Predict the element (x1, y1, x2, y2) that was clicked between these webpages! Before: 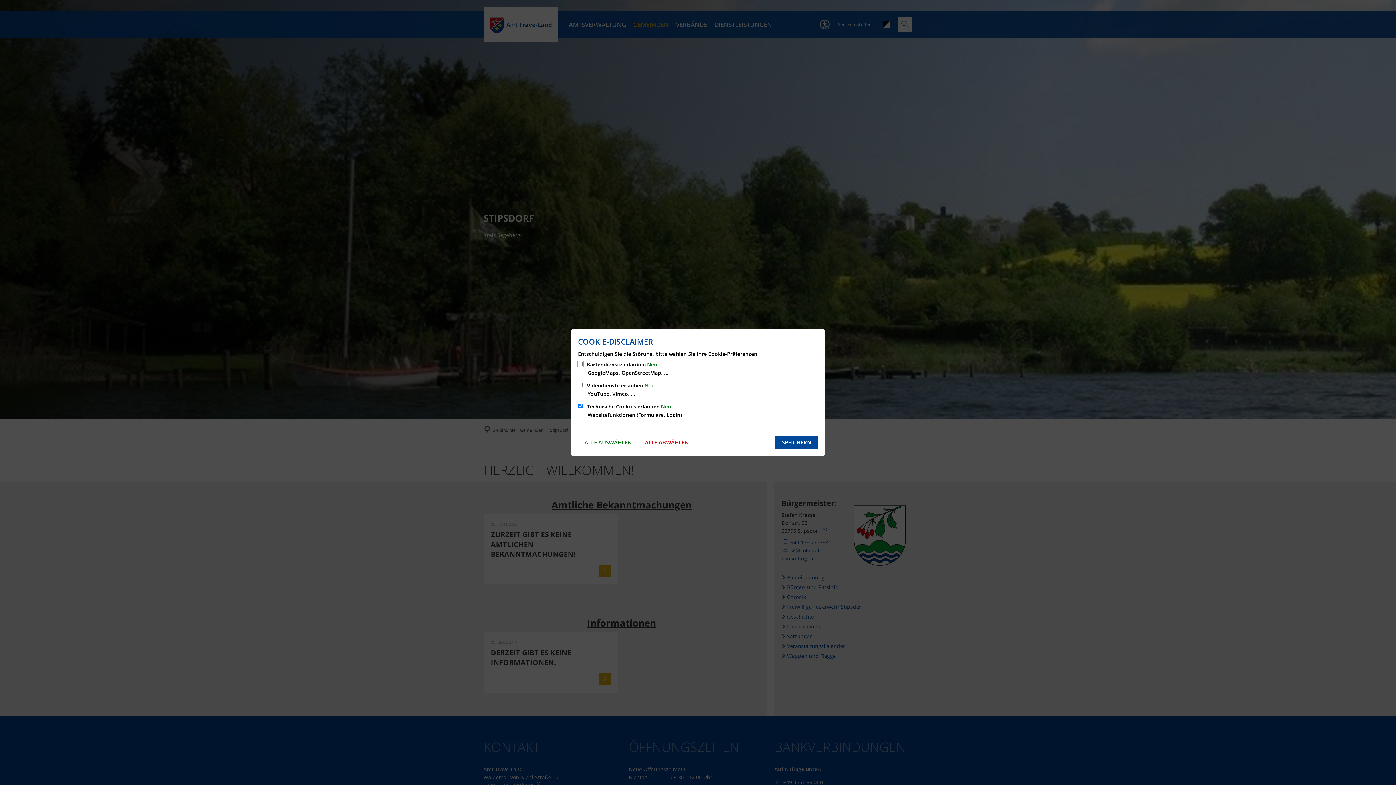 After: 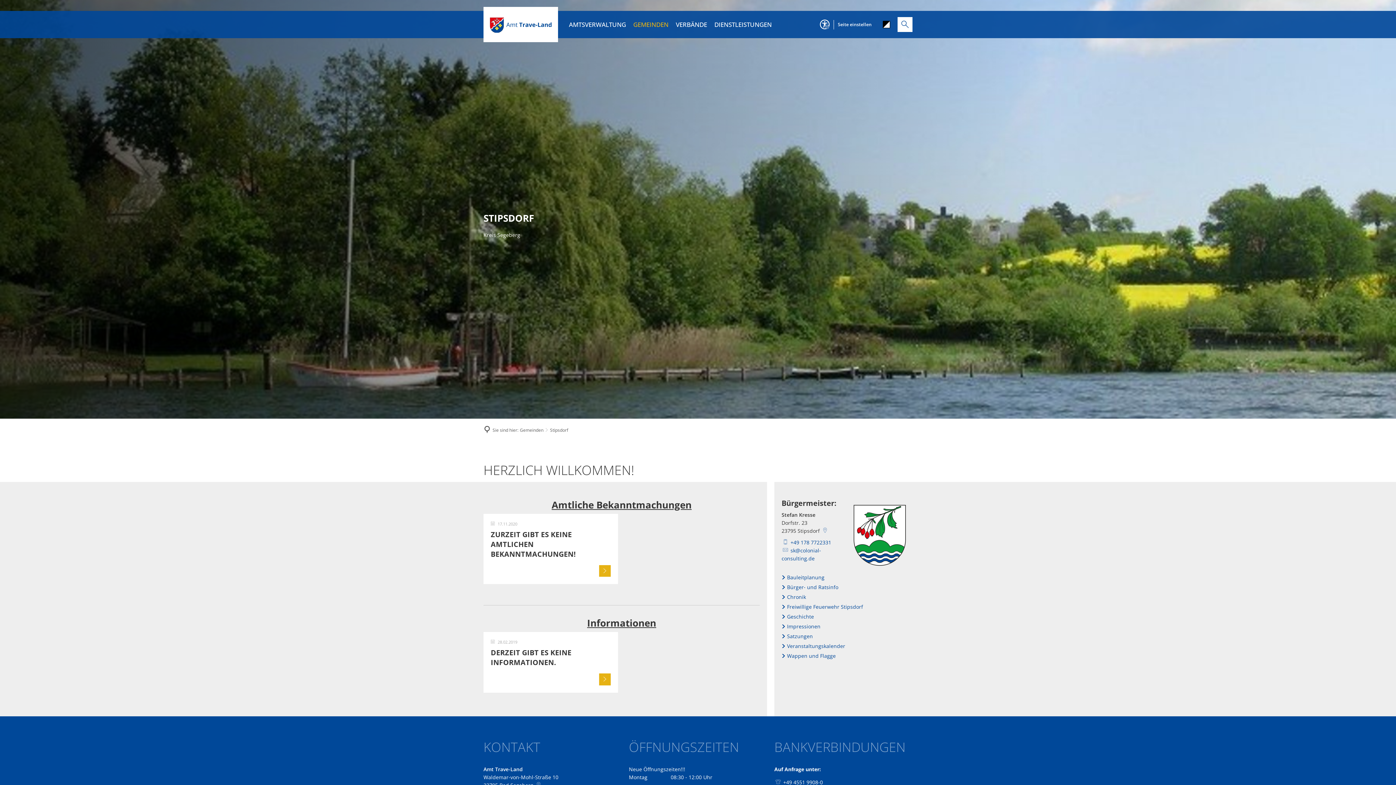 Action: bbox: (775, 436, 818, 449) label: SPEICHERN